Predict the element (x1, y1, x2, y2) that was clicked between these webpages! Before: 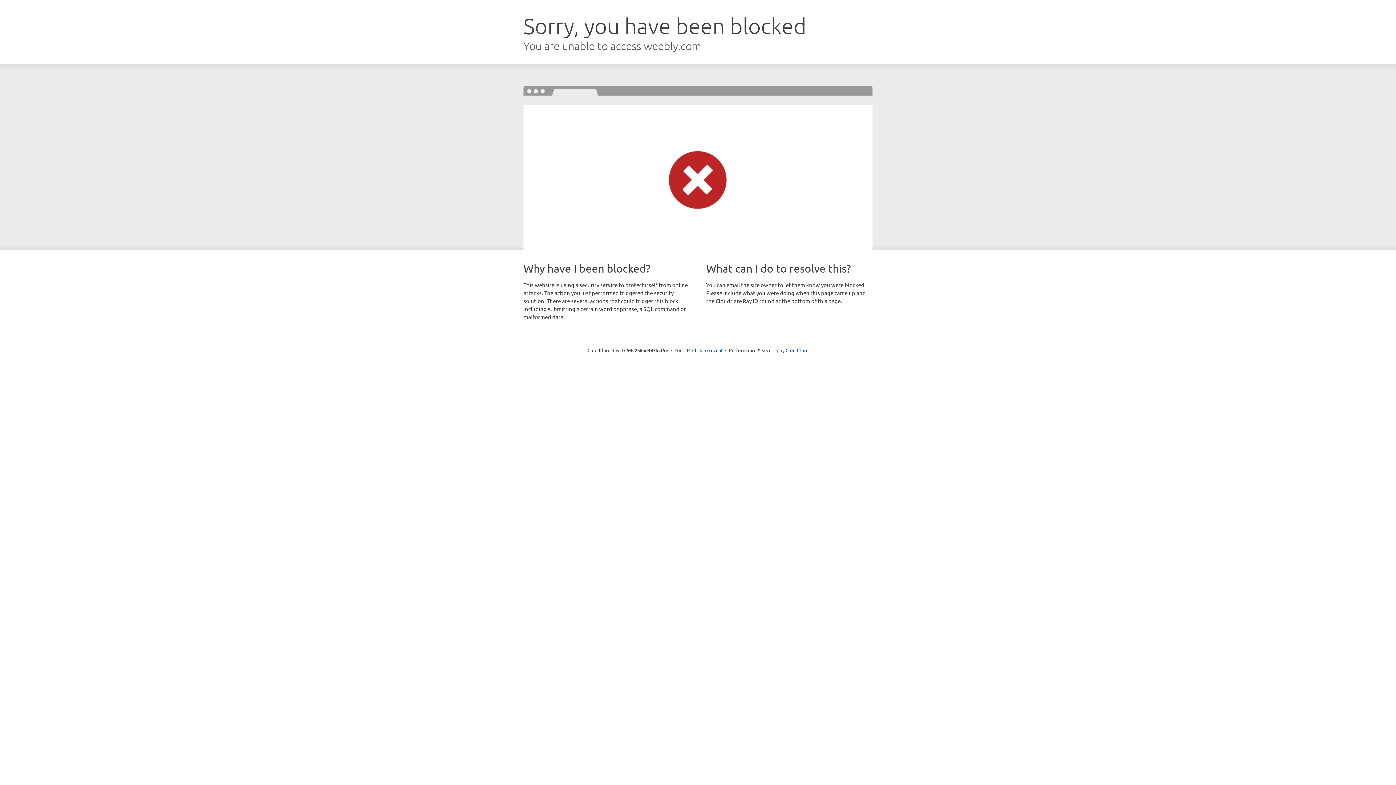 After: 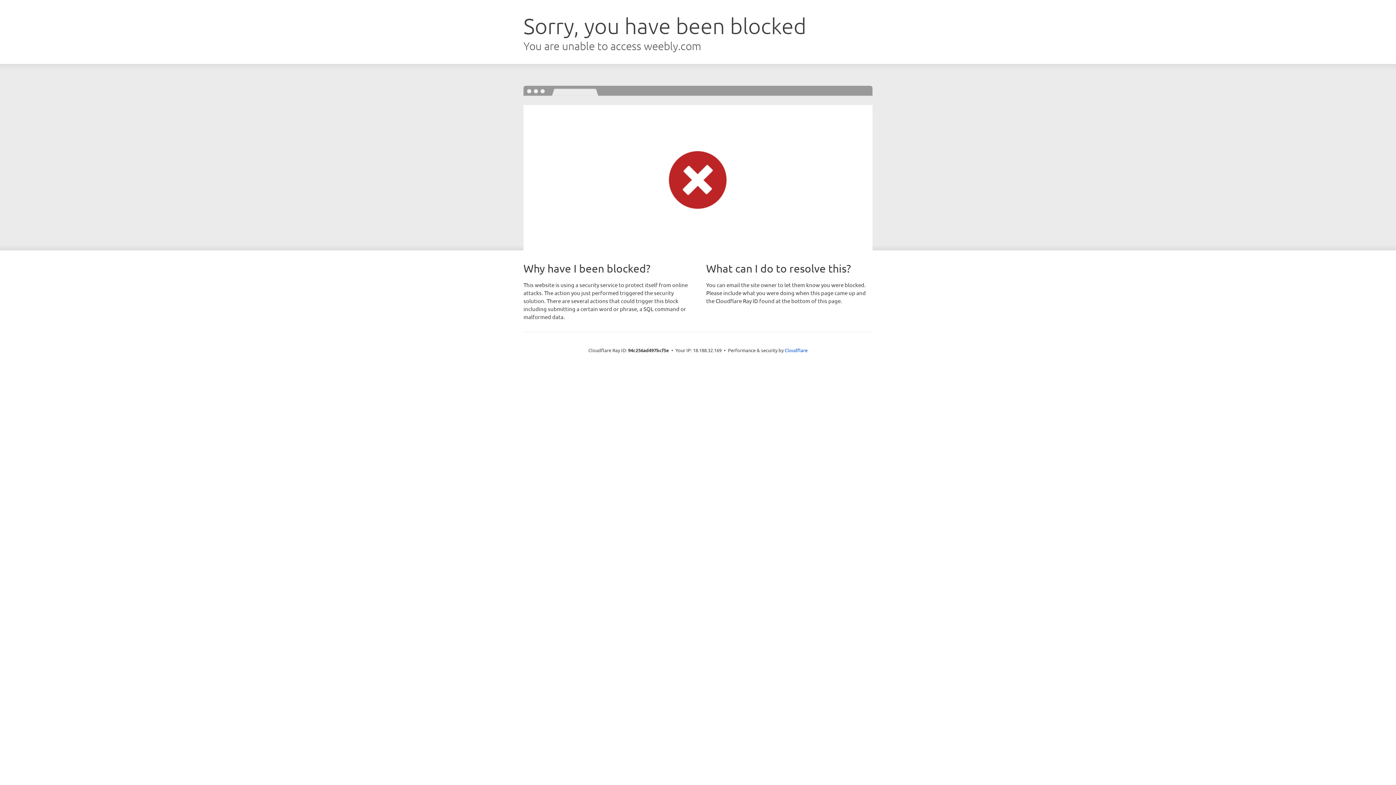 Action: bbox: (692, 346, 722, 353) label: Click to reveal